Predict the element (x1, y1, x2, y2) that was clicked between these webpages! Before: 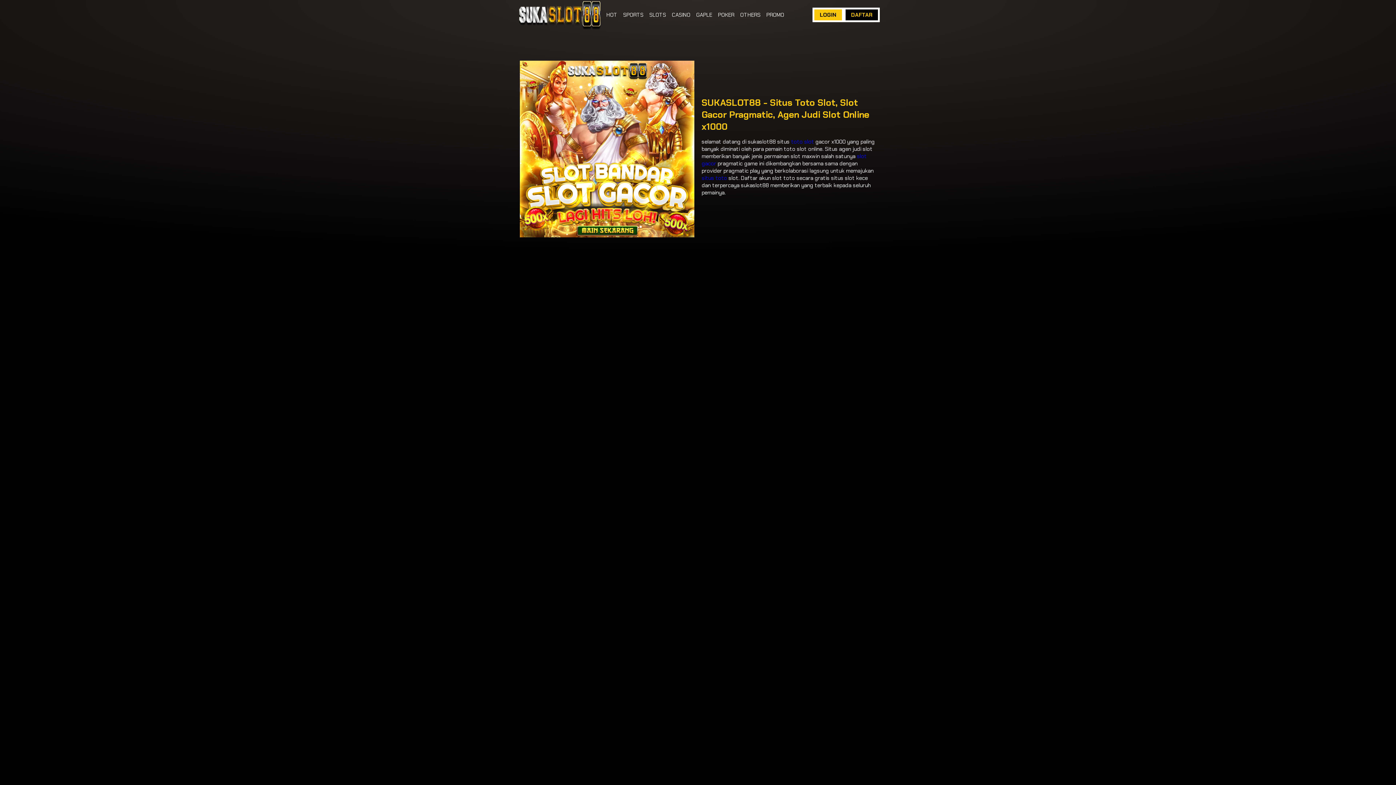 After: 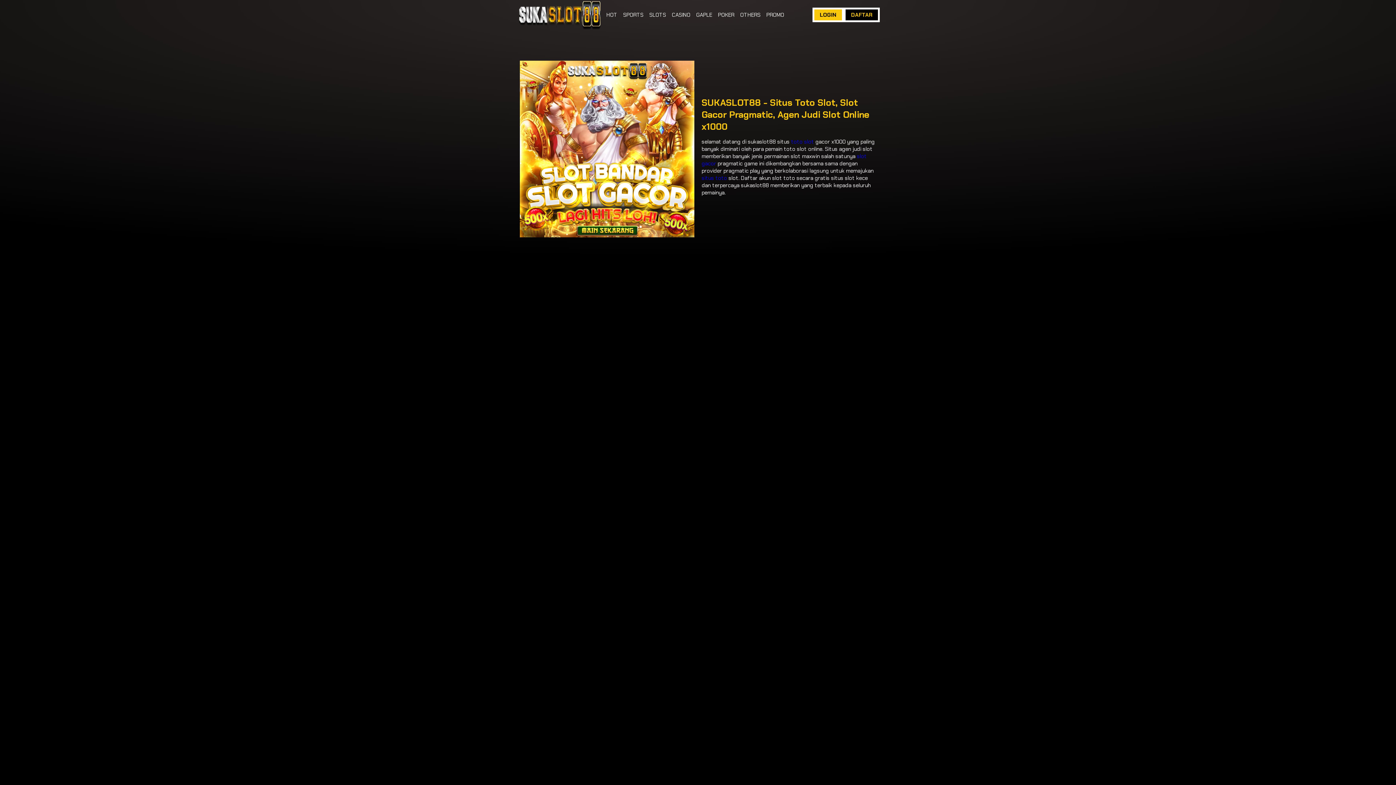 Action: label: PROMO bbox: (766, 11, 784, 18)